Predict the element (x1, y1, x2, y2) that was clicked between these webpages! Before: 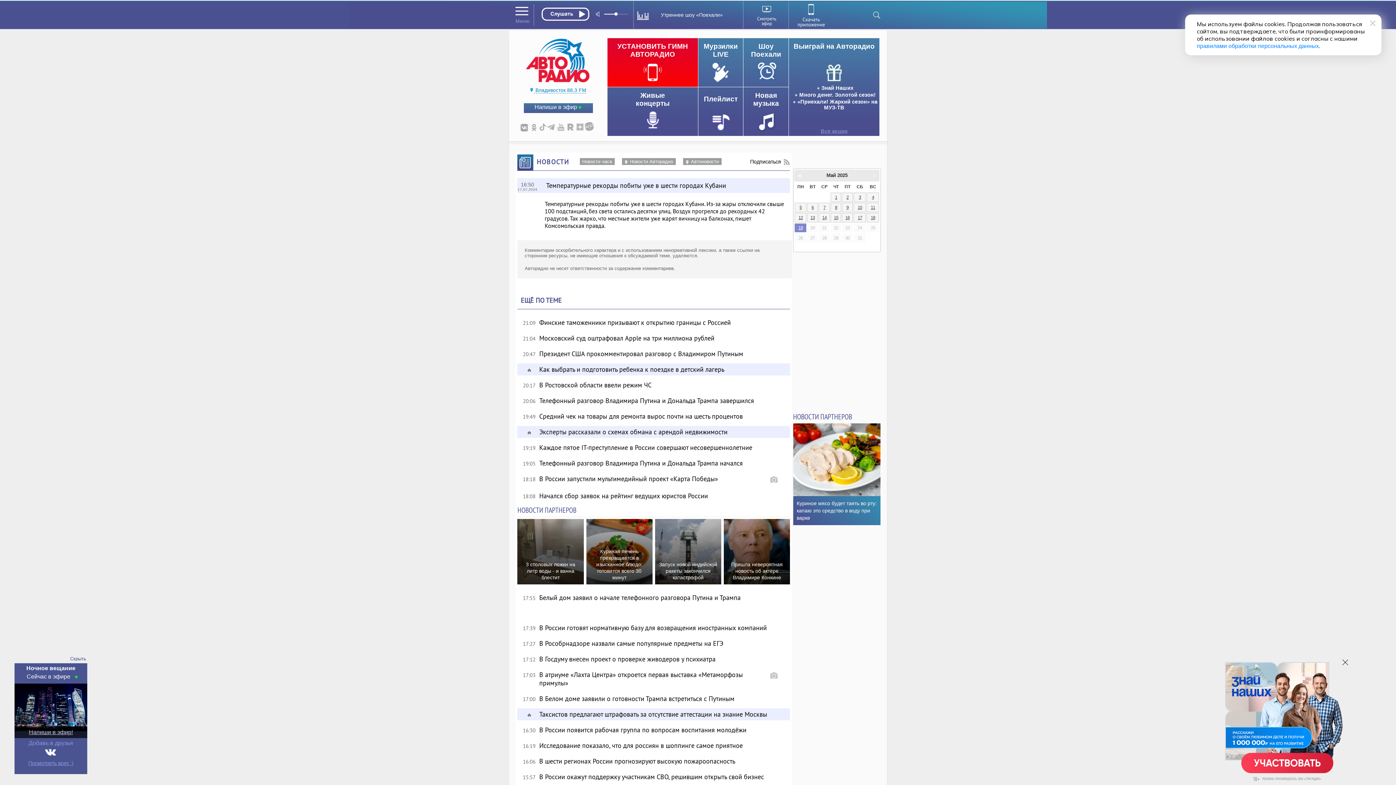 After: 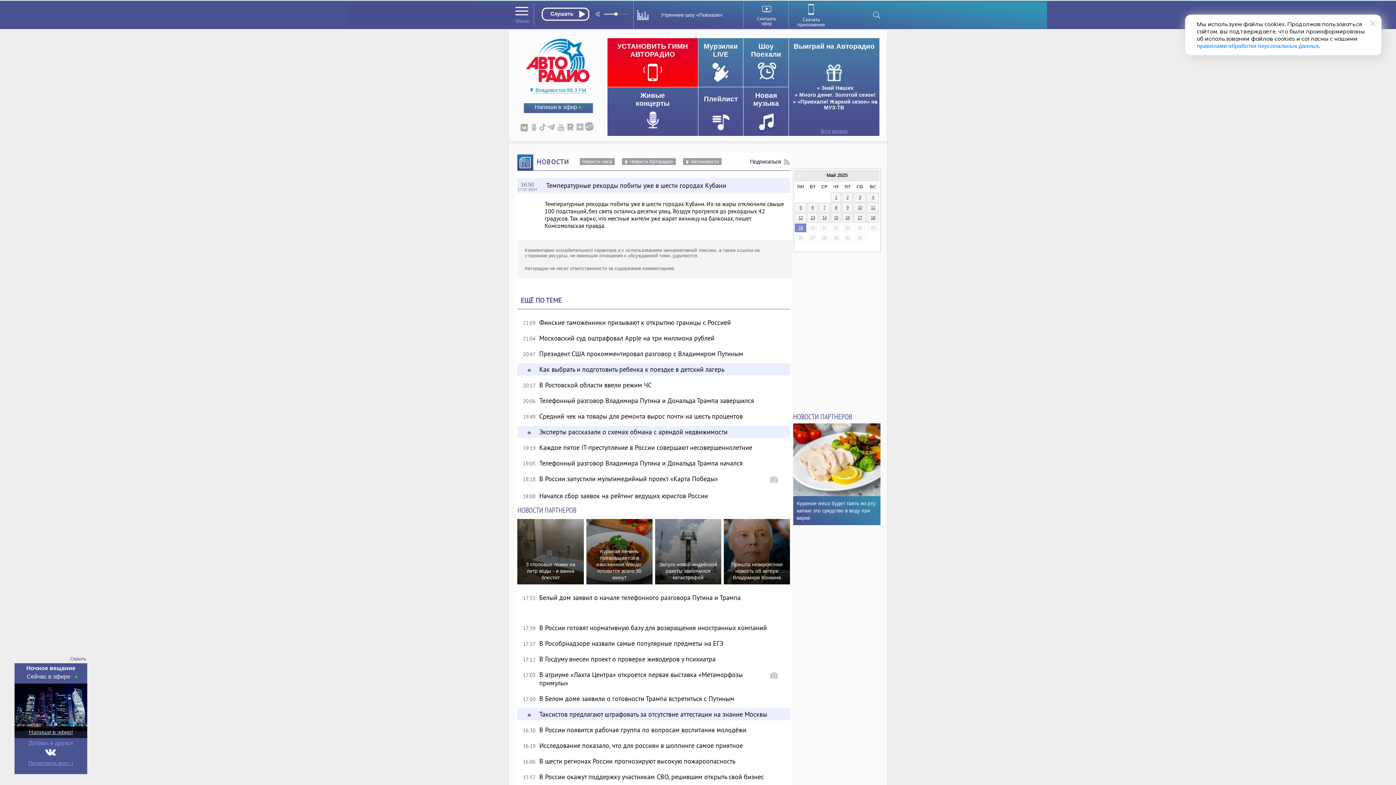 Action: bbox: (1254, 657, 1381, 777)